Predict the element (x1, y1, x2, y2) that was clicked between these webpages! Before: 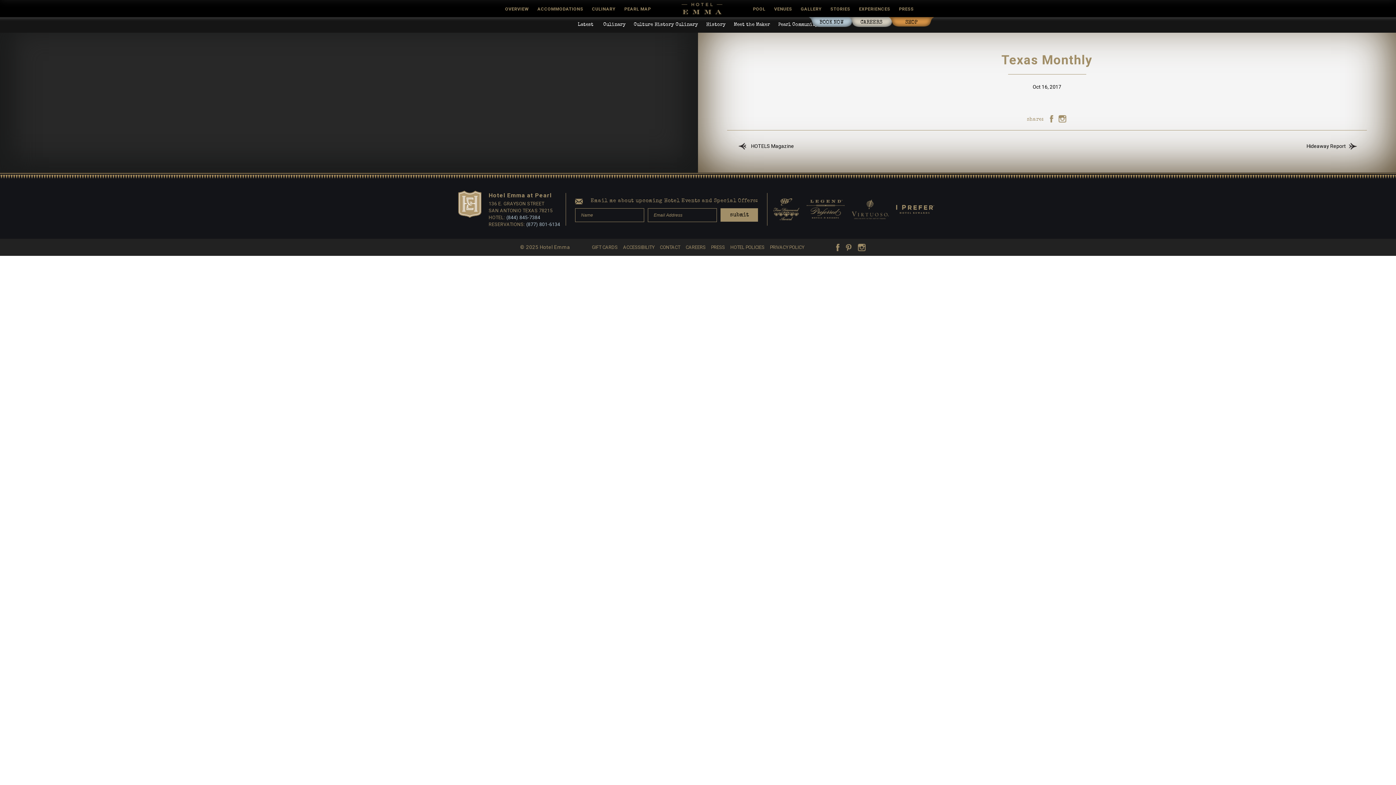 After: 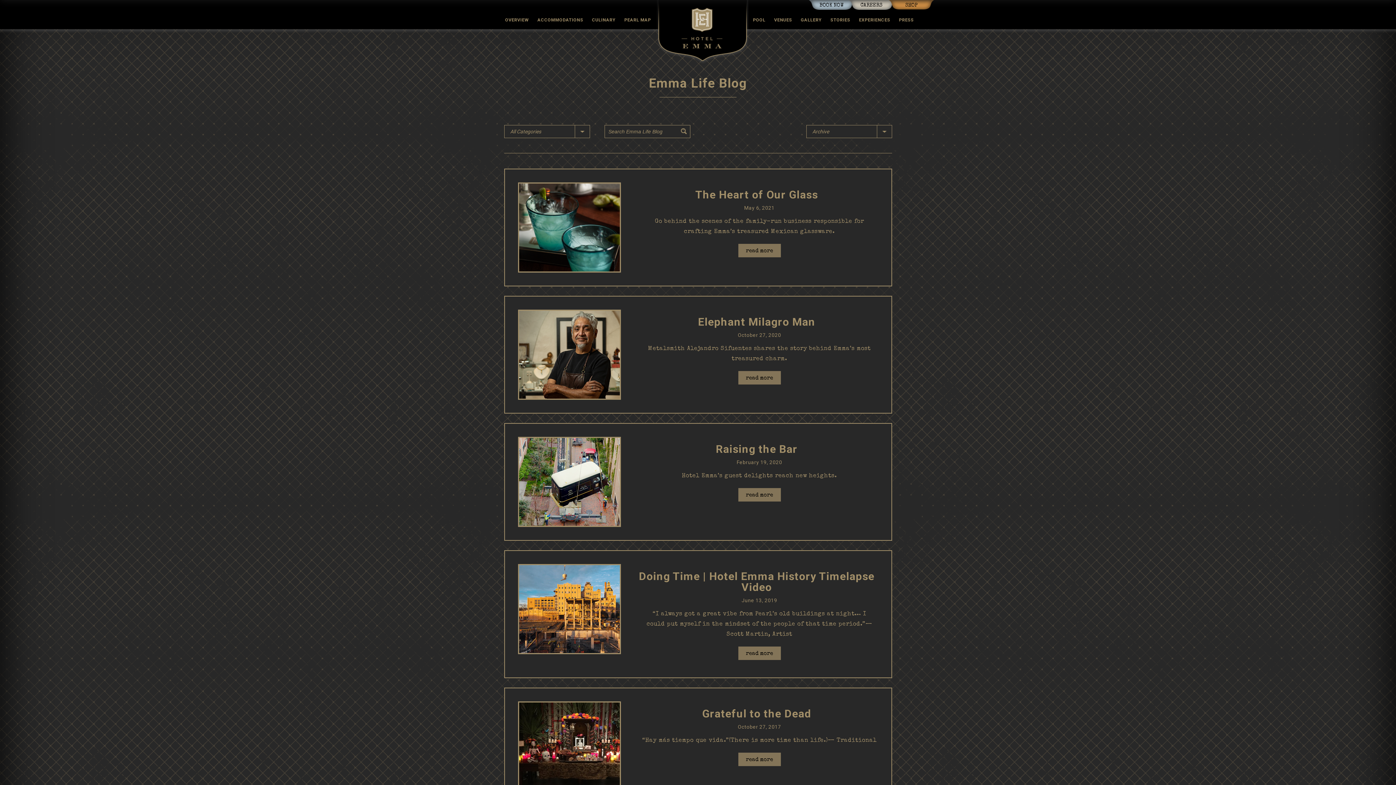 Action: bbox: (578, 22, 593, 27) label: Latest